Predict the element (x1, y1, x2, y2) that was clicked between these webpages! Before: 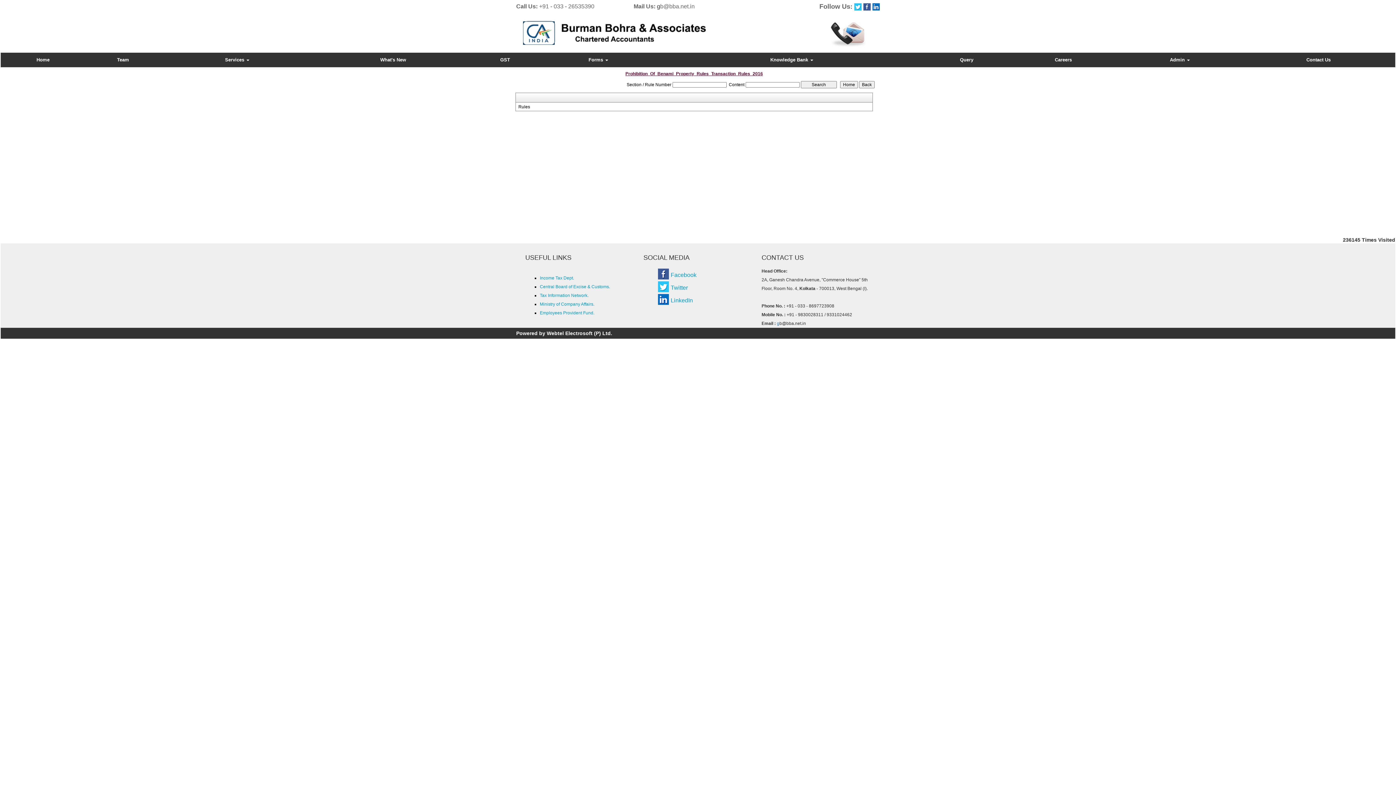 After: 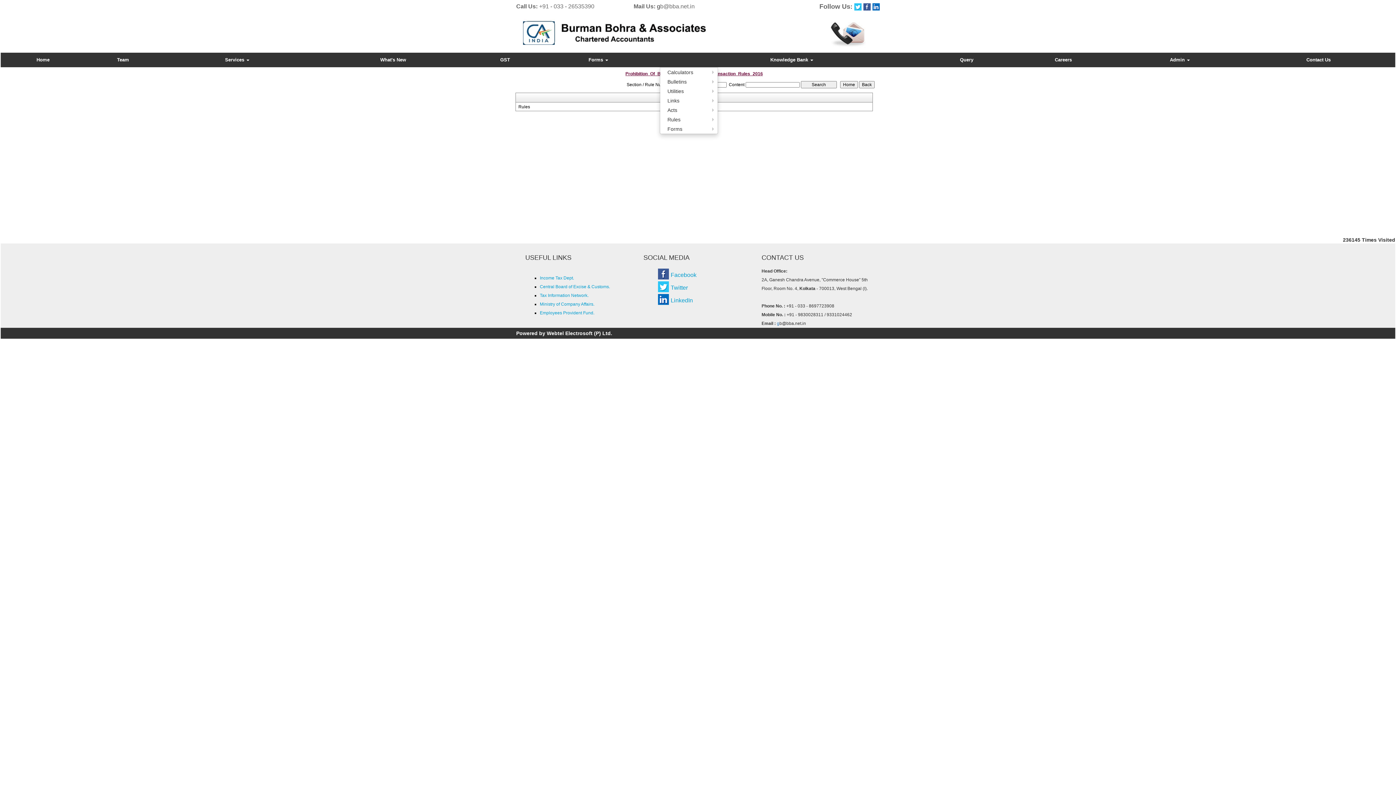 Action: bbox: (660, 55, 924, 64) label: Knowledge Bank 